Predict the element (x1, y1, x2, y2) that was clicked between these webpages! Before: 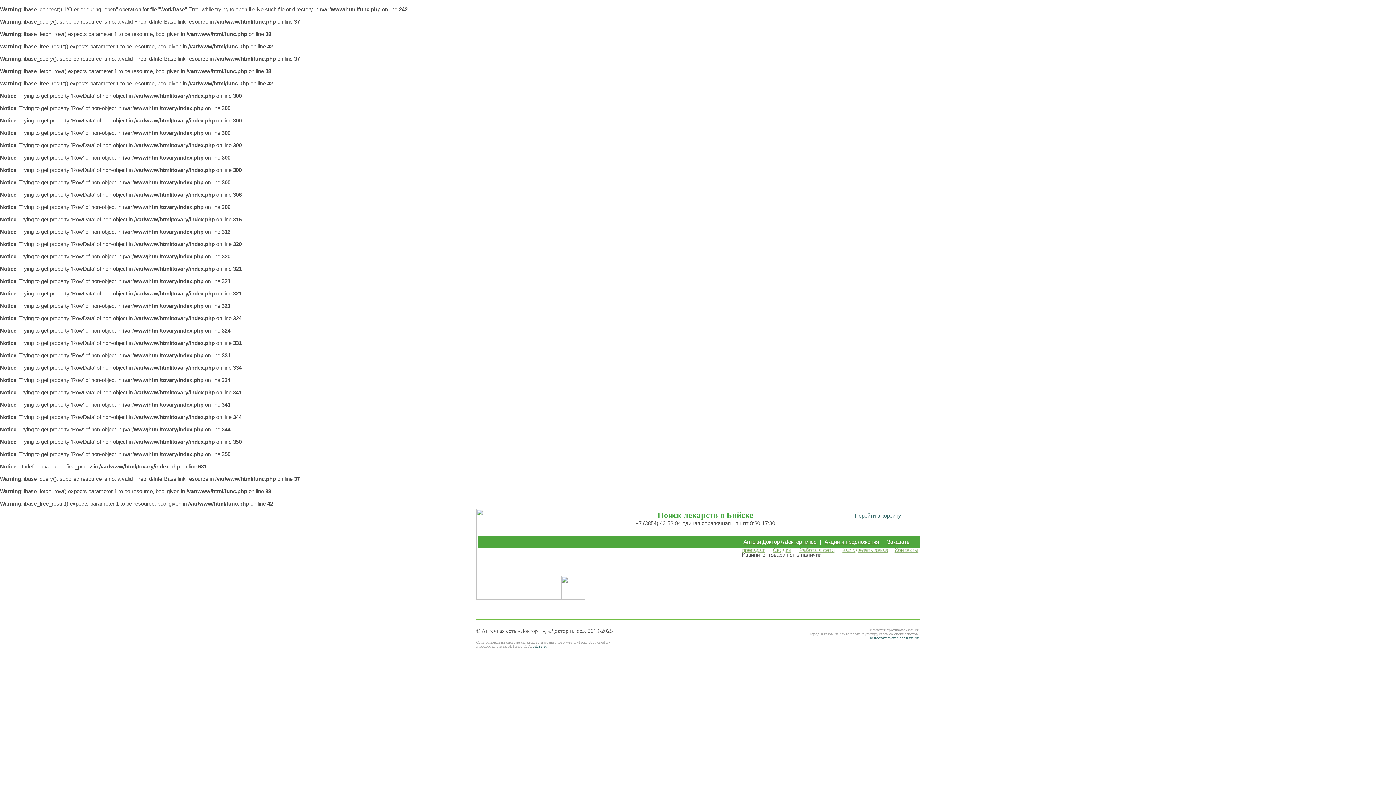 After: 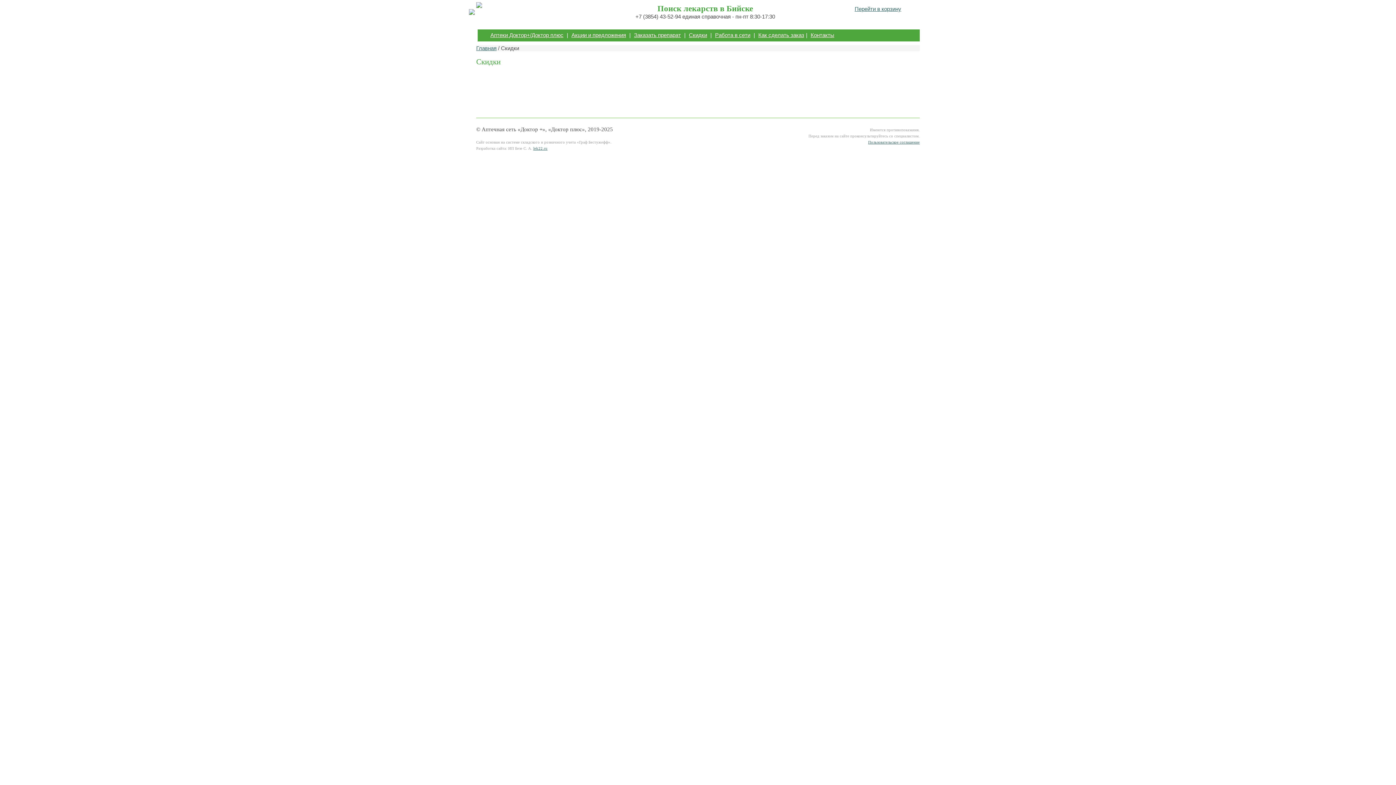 Action: bbox: (770, 545, 792, 554) label: Скидки